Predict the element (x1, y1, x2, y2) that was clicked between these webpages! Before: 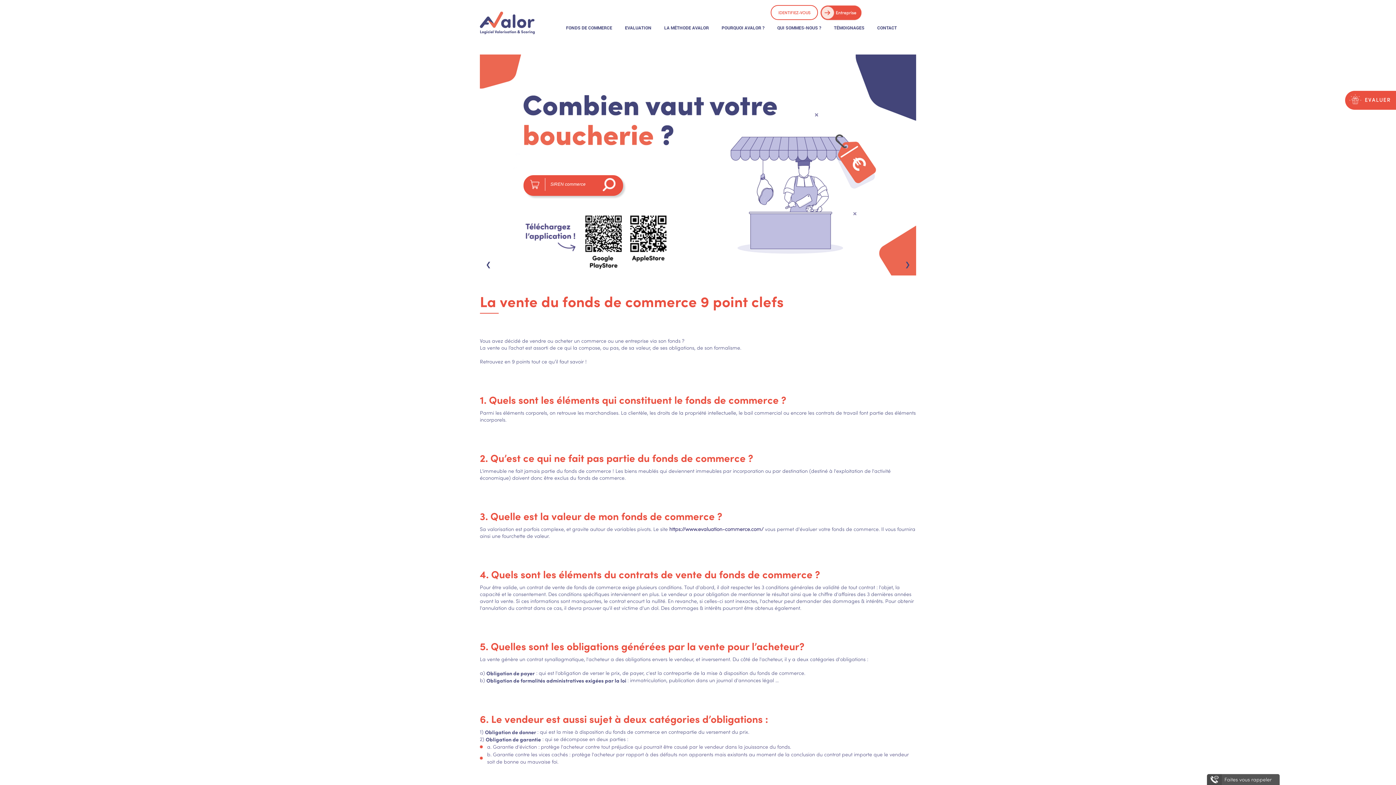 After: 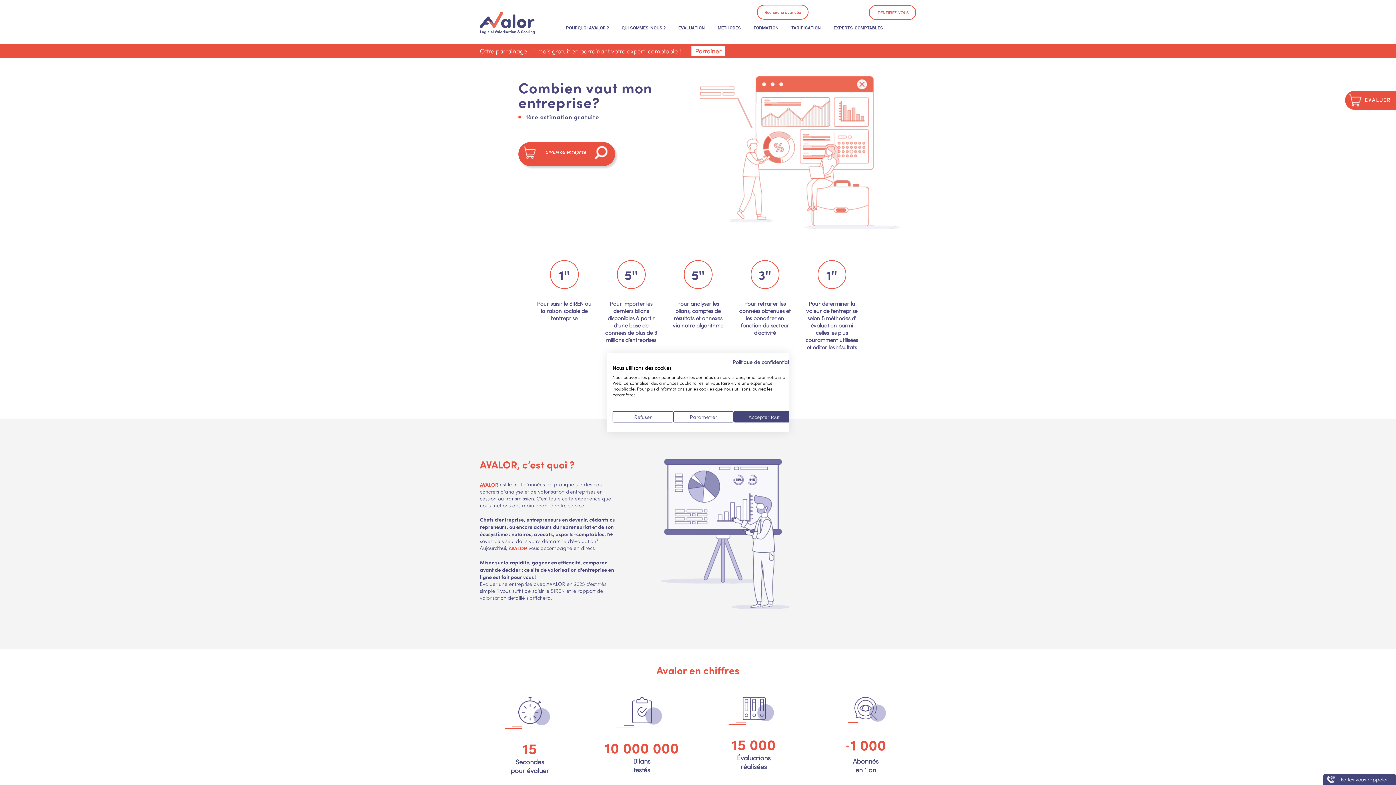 Action: bbox: (820, 29, 861, 36)